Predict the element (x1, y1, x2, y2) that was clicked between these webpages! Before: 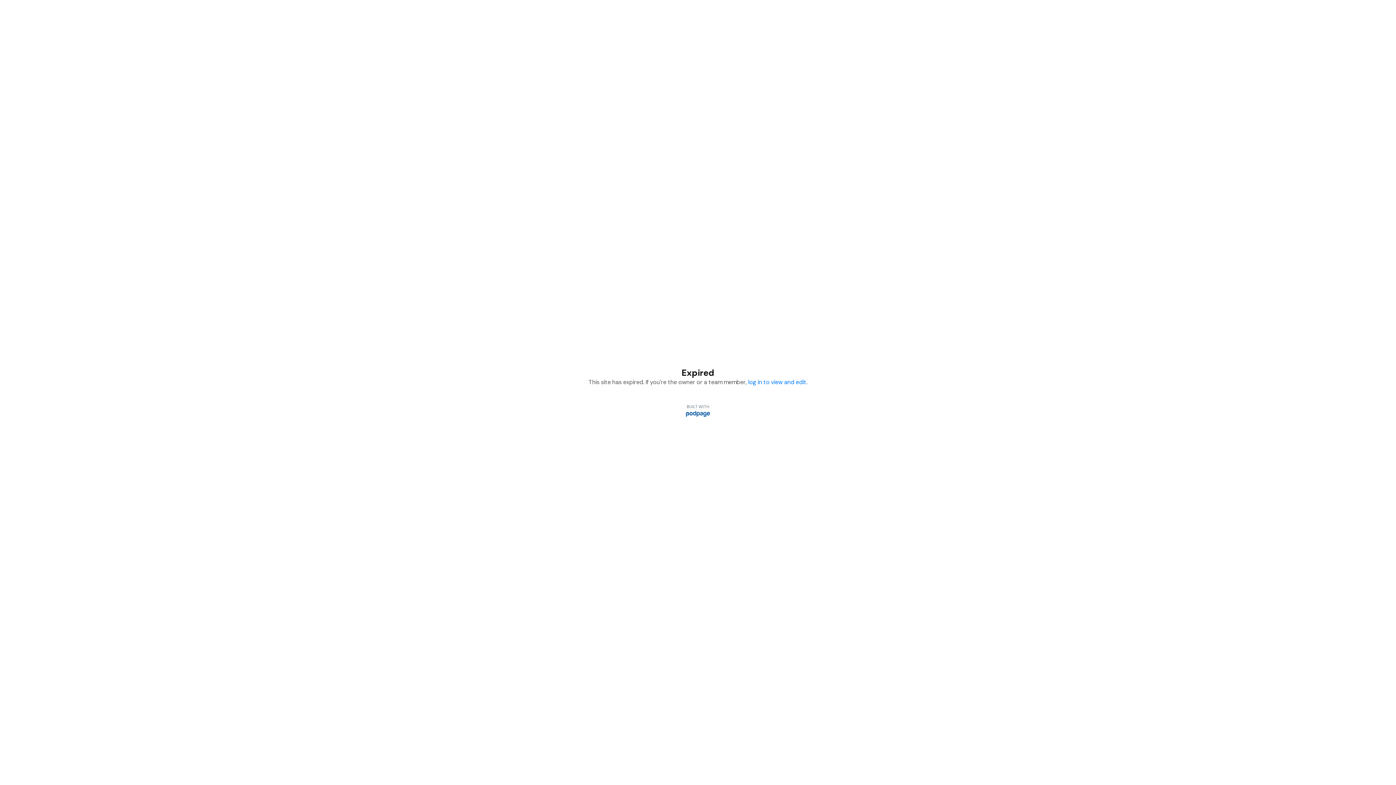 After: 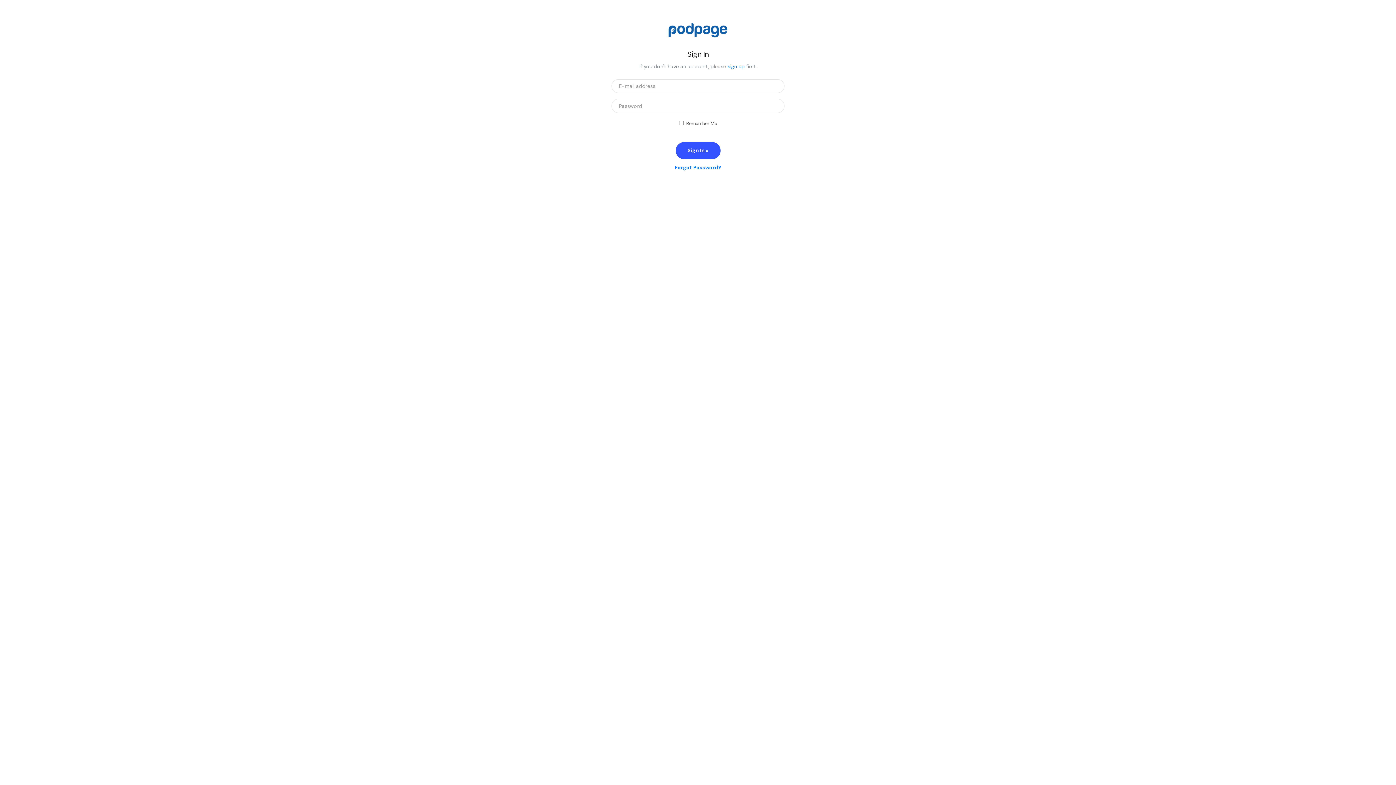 Action: bbox: (748, 378, 806, 386) label: log in to view and edit